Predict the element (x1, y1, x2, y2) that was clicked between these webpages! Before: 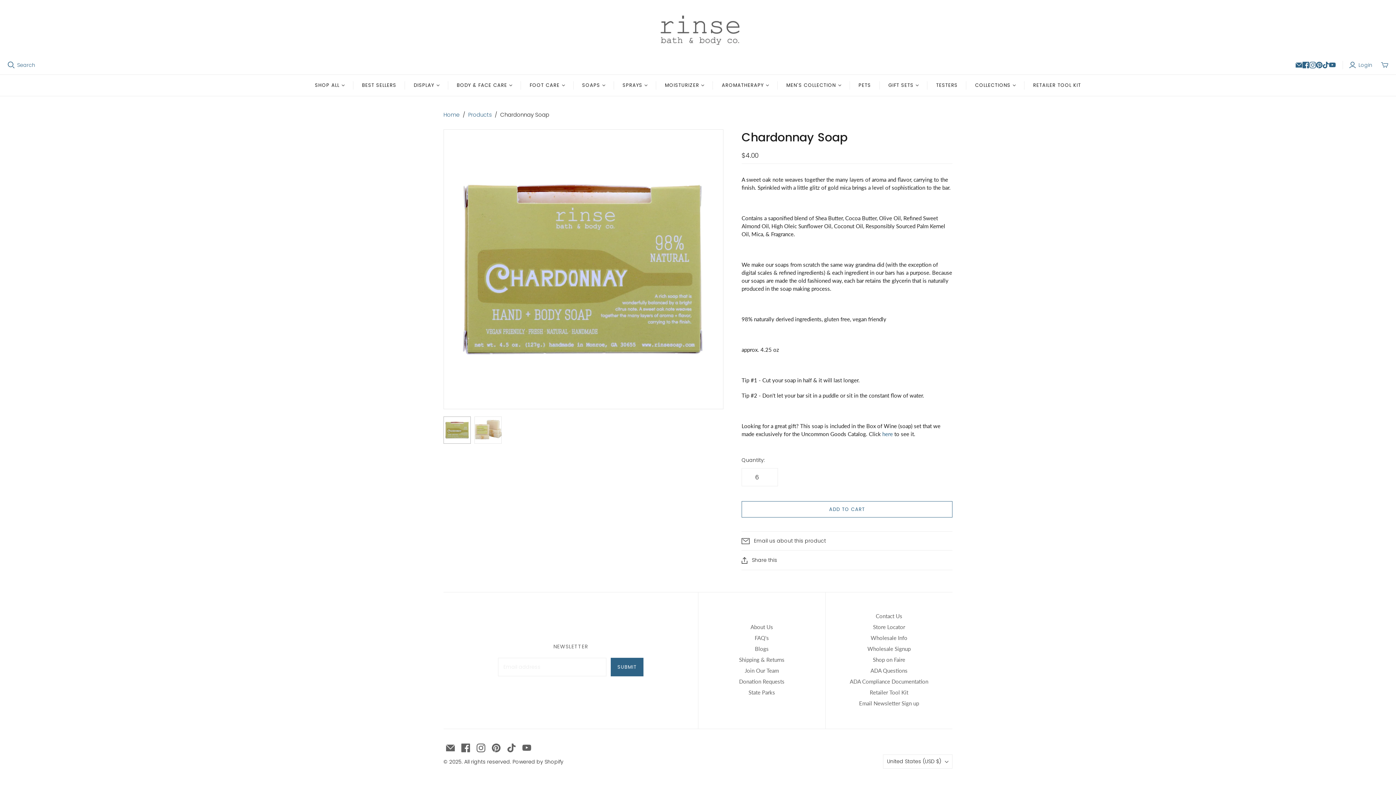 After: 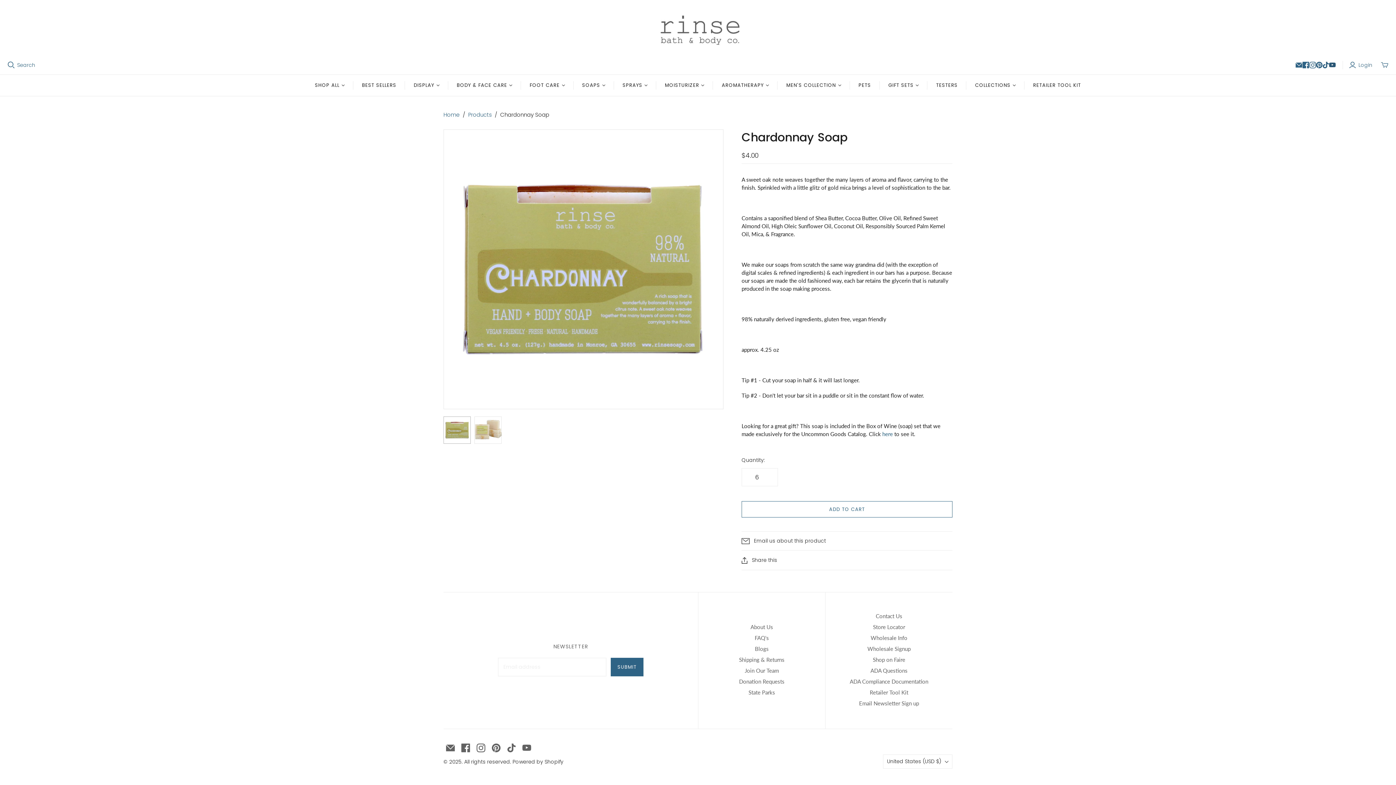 Action: label: Youtube bbox: (1329, 61, 1336, 68)